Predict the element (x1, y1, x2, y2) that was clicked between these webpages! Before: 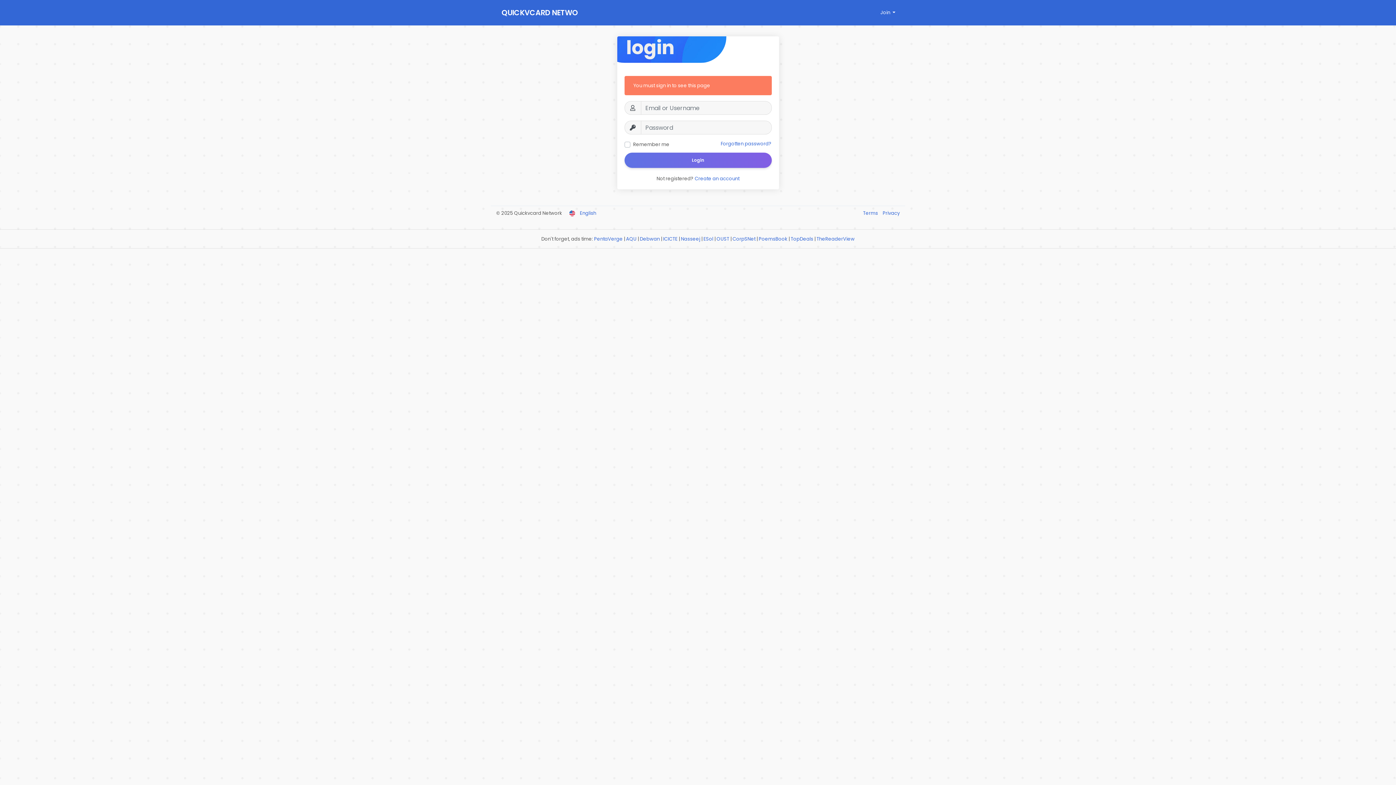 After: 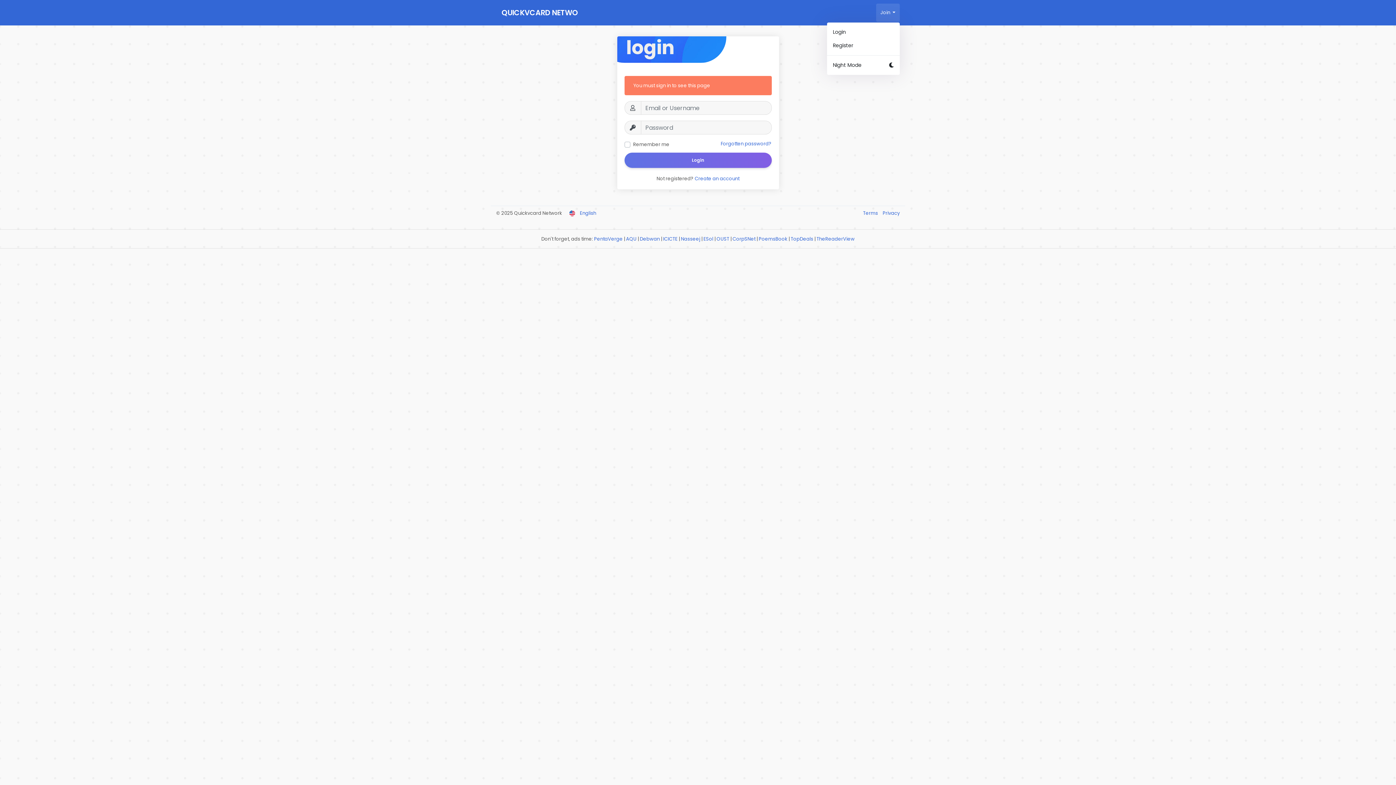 Action: label: Join  bbox: (876, 3, 899, 21)